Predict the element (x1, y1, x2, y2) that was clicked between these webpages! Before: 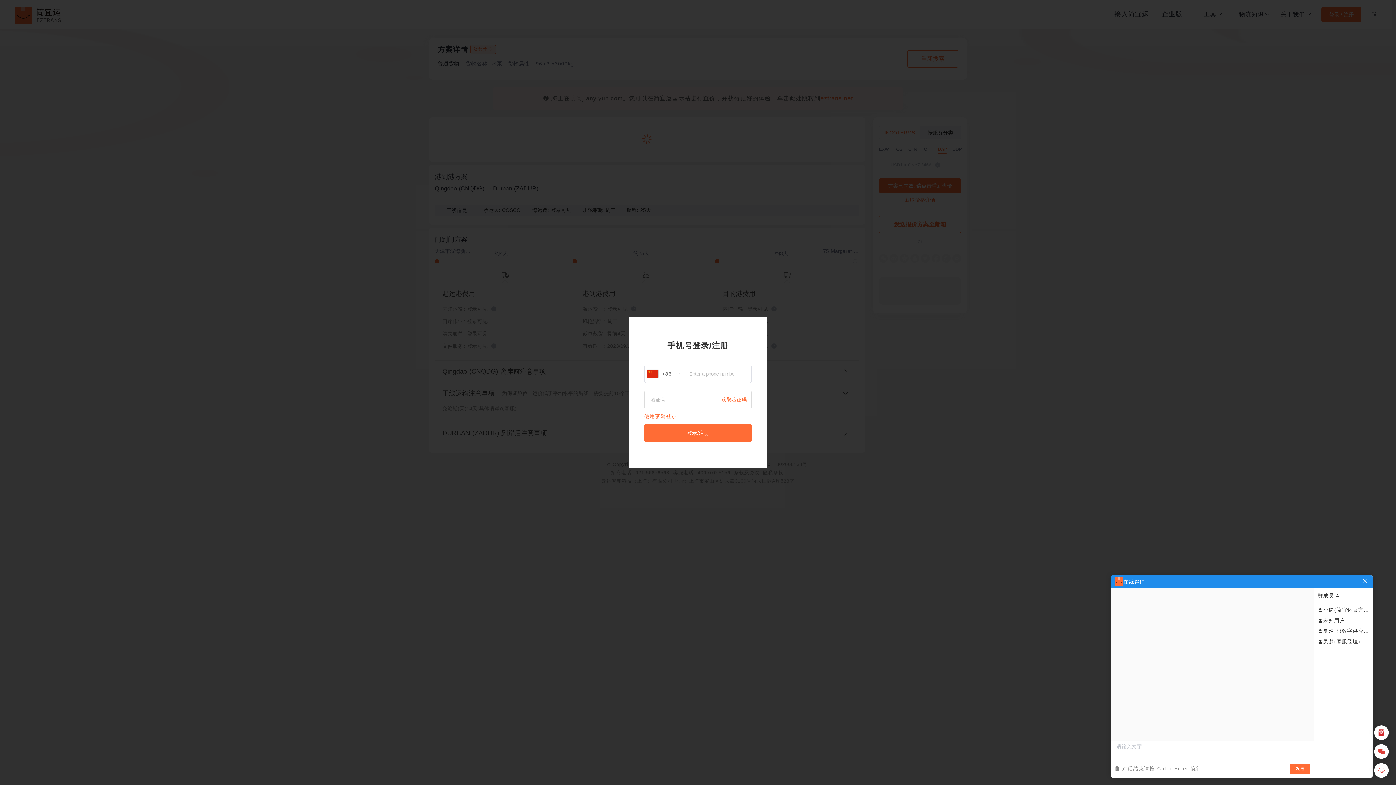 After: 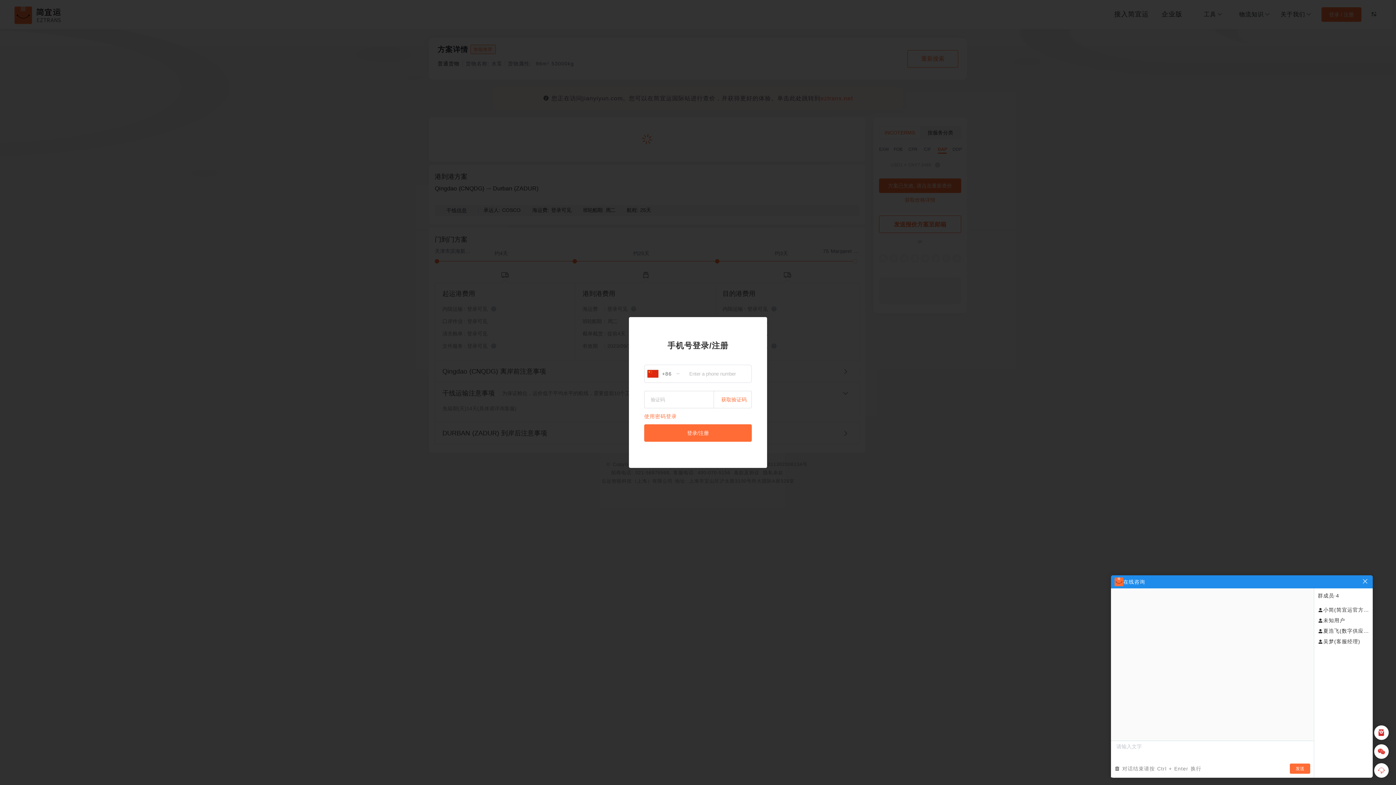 Action: bbox: (1290, 764, 1310, 774) label: 发送